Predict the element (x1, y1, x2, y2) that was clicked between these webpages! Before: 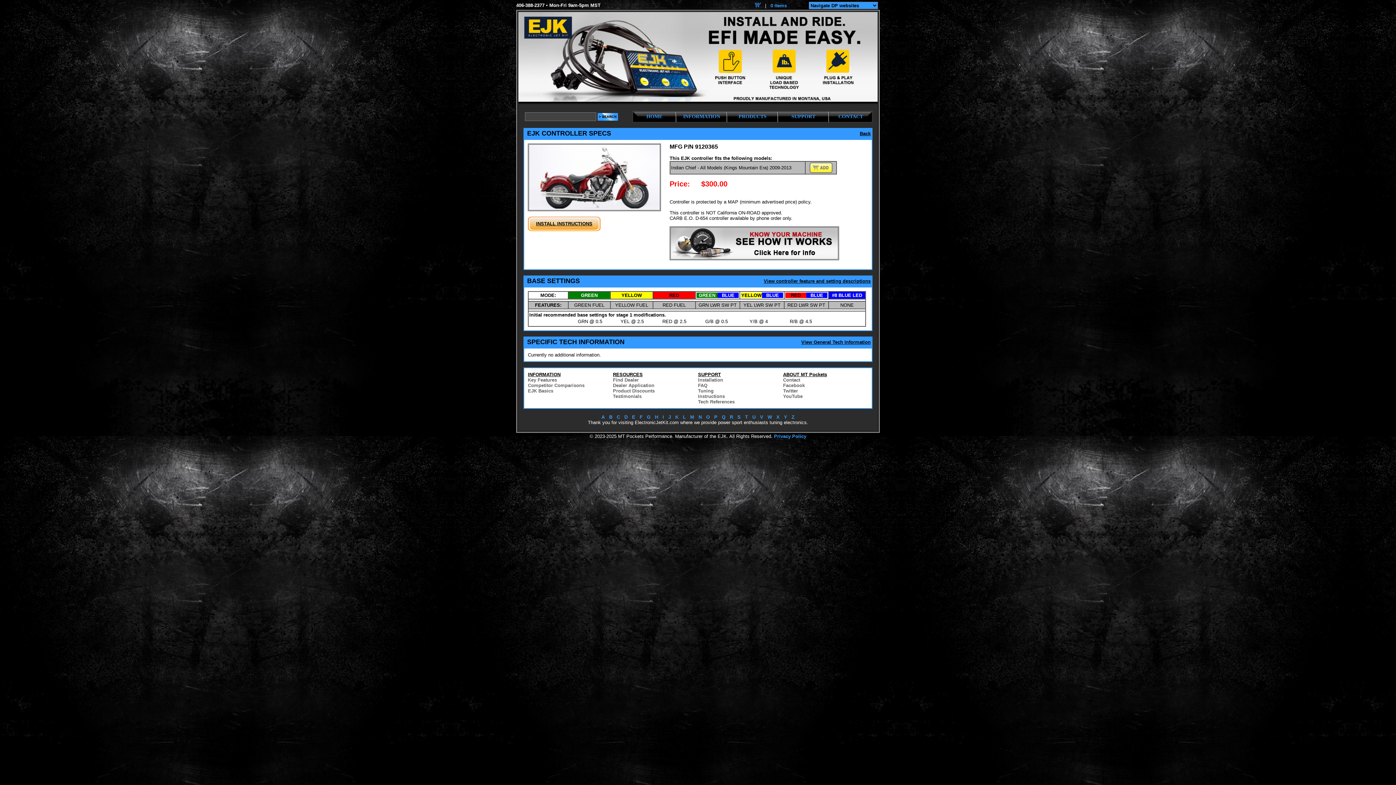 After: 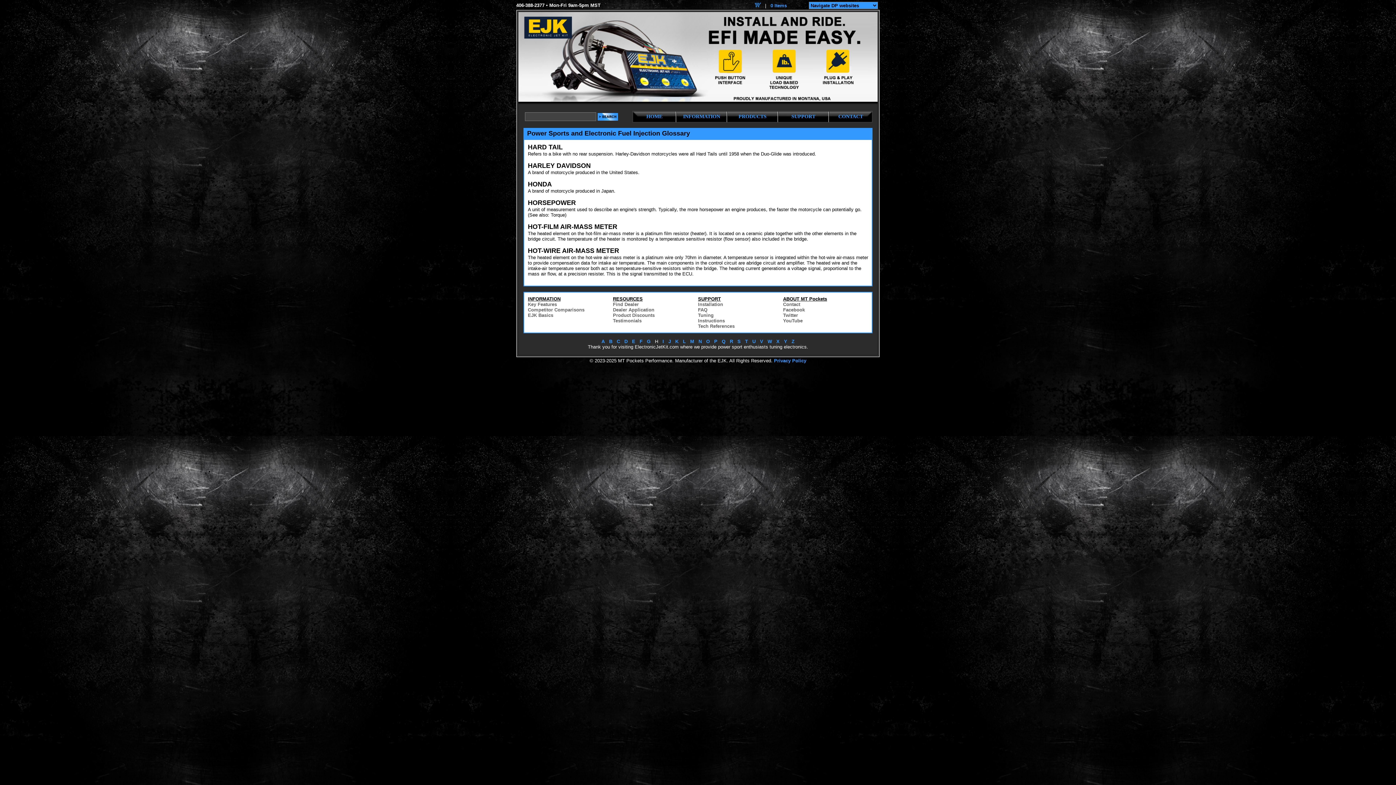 Action: label:  H  bbox: (653, 414, 659, 420)